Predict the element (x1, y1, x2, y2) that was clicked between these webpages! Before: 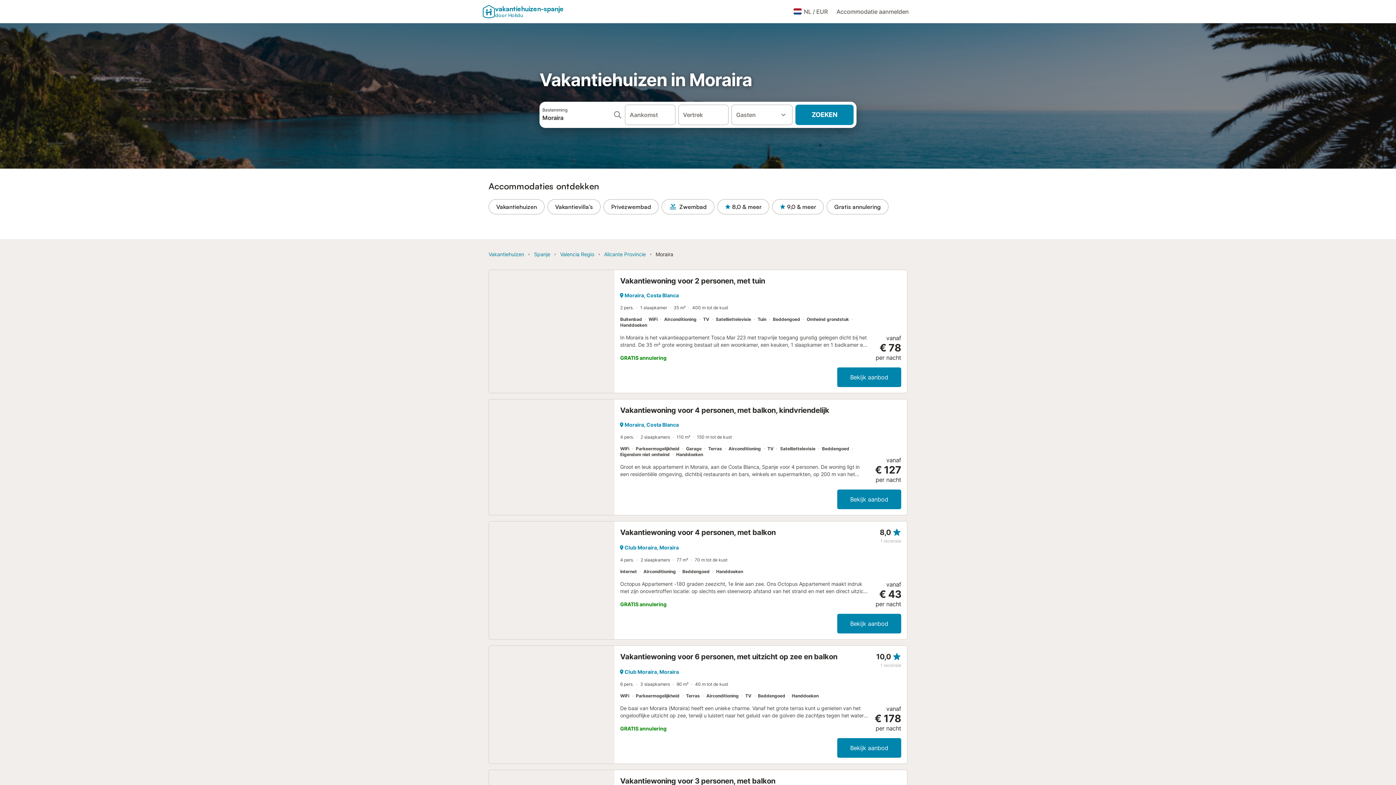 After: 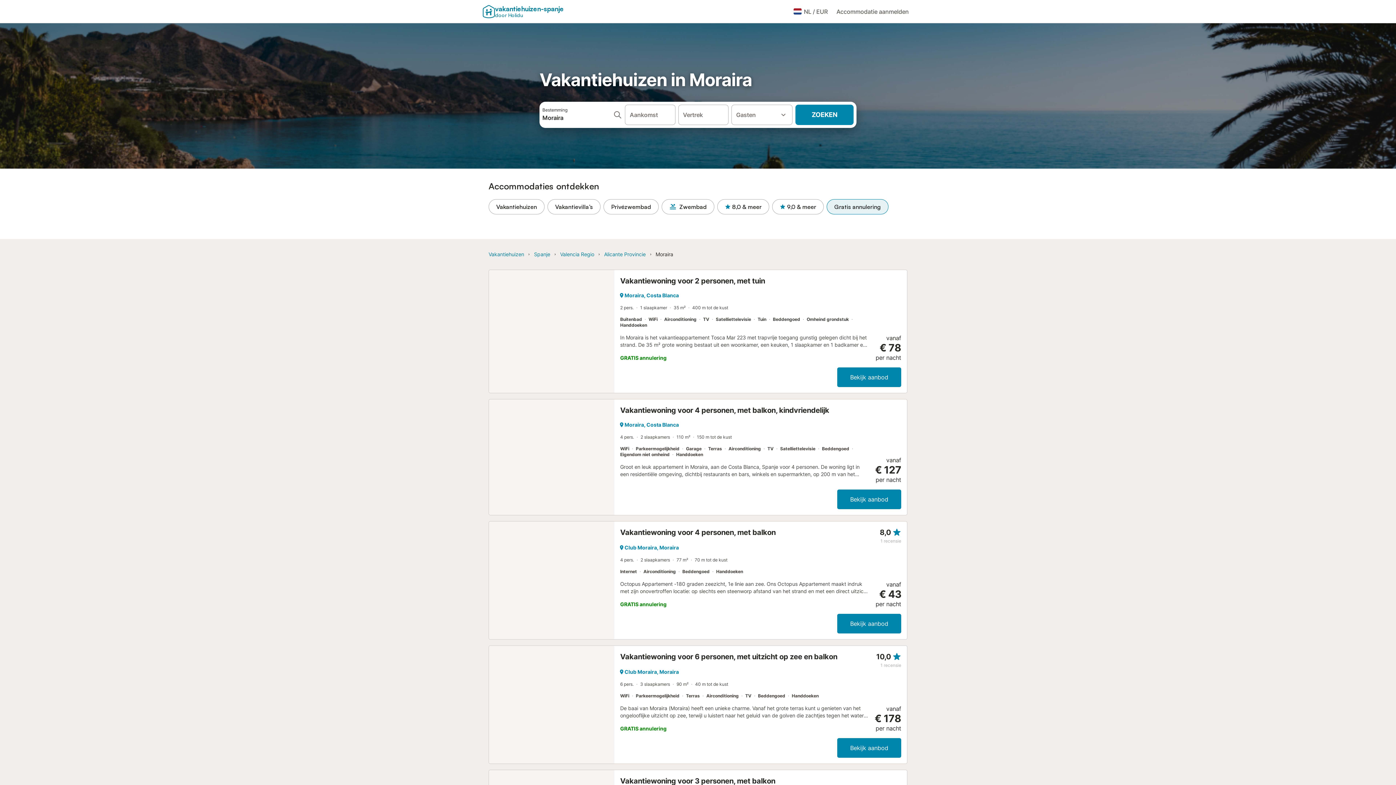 Action: bbox: (826, 199, 888, 214) label: Gratis annulering